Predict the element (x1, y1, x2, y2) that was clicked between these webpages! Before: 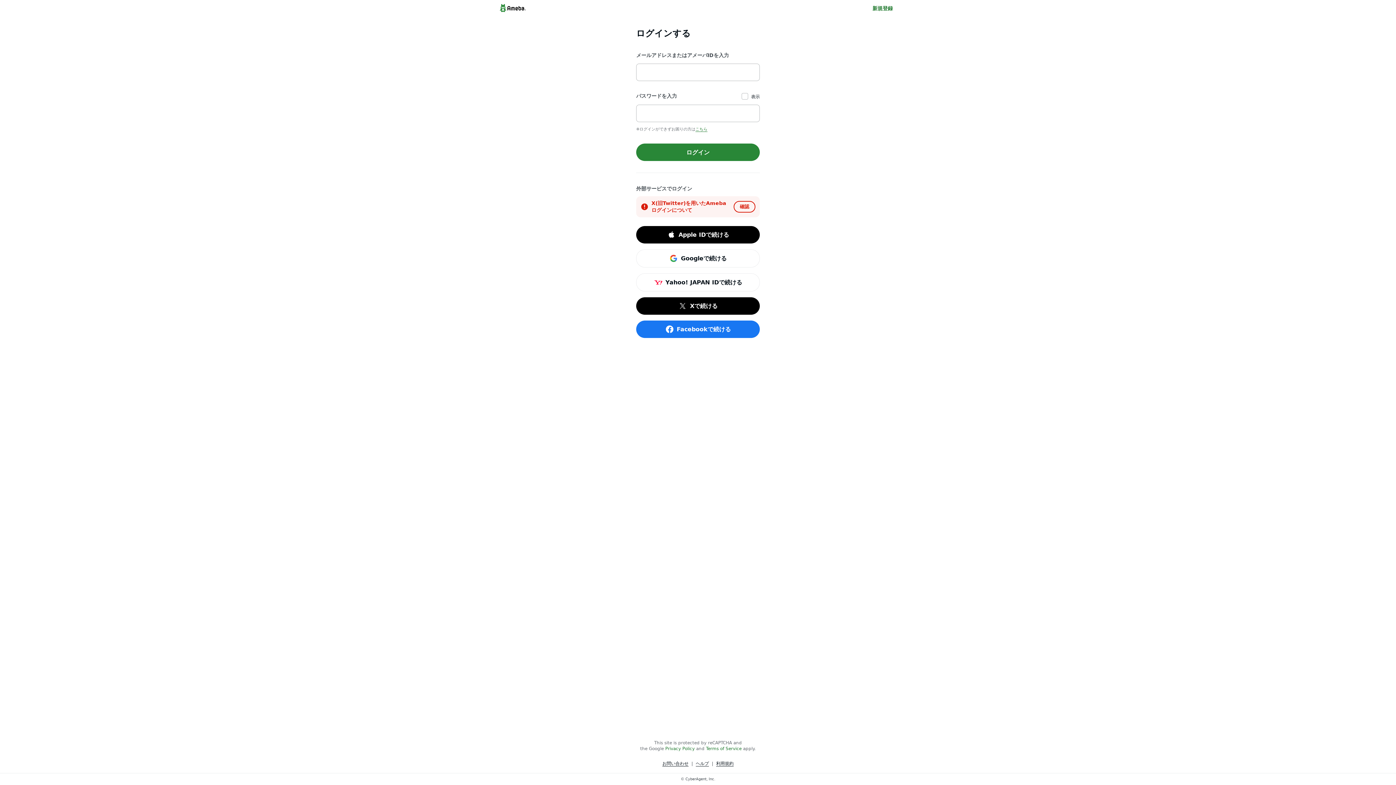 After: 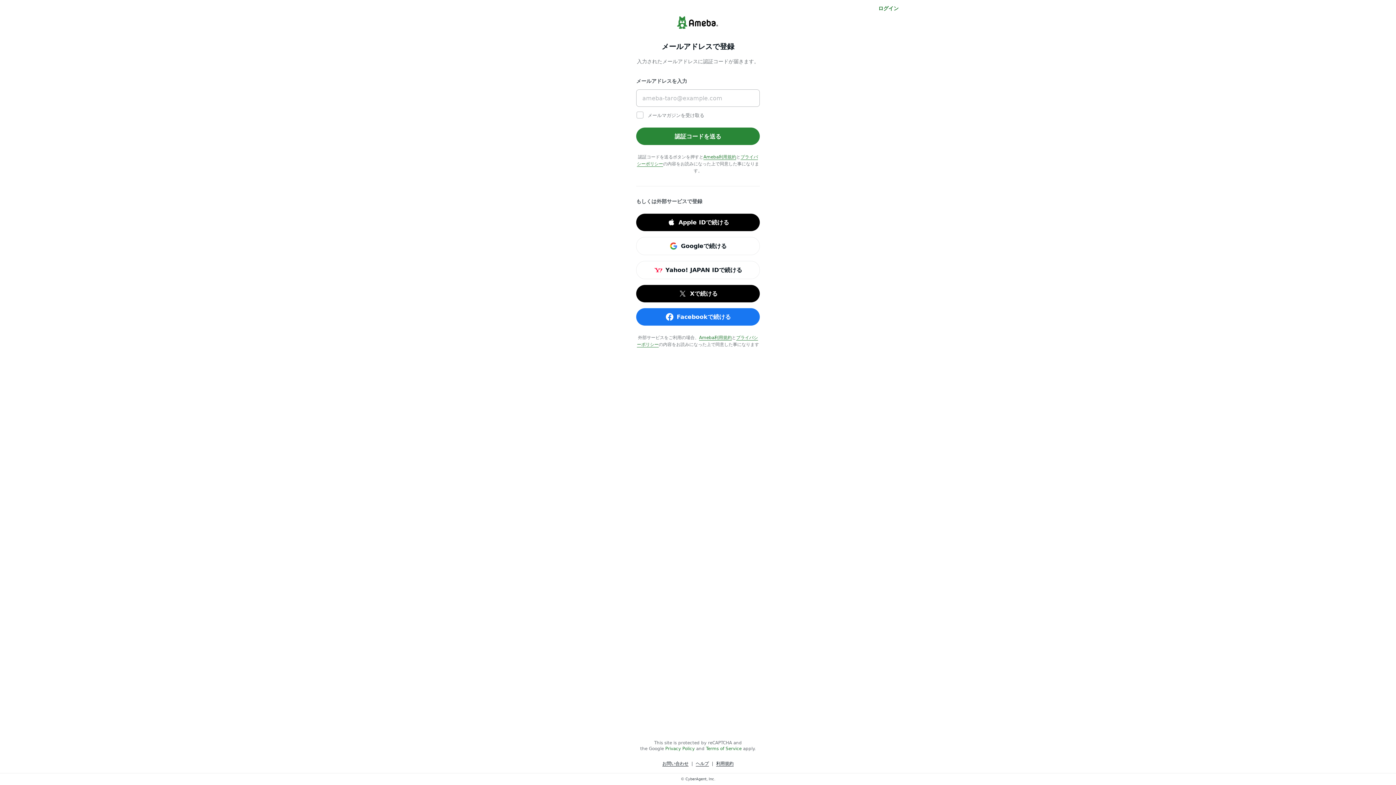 Action: label: 新規登録 bbox: (872, 4, 893, 12)